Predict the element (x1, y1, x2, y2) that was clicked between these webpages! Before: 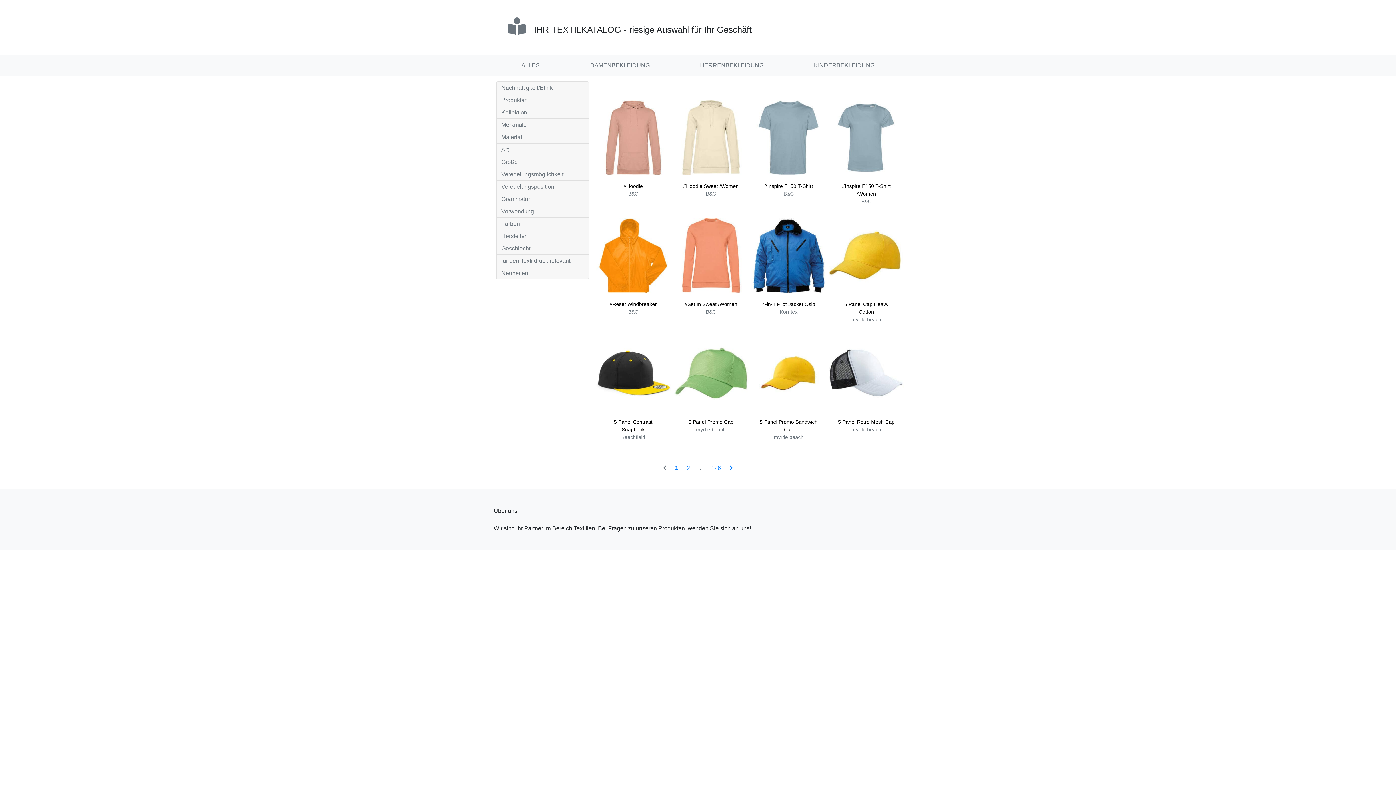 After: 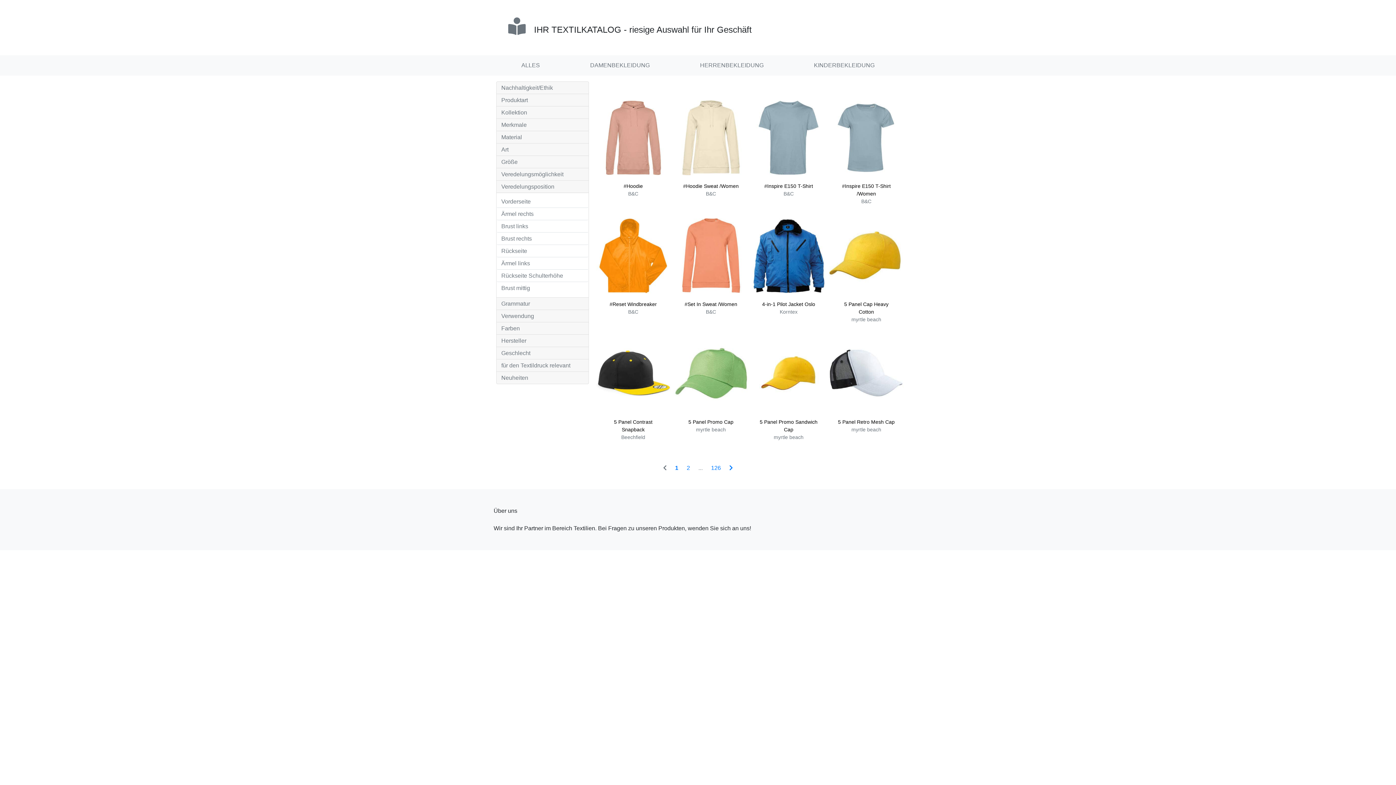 Action: bbox: (496, 180, 588, 192) label: Veredelungsposition